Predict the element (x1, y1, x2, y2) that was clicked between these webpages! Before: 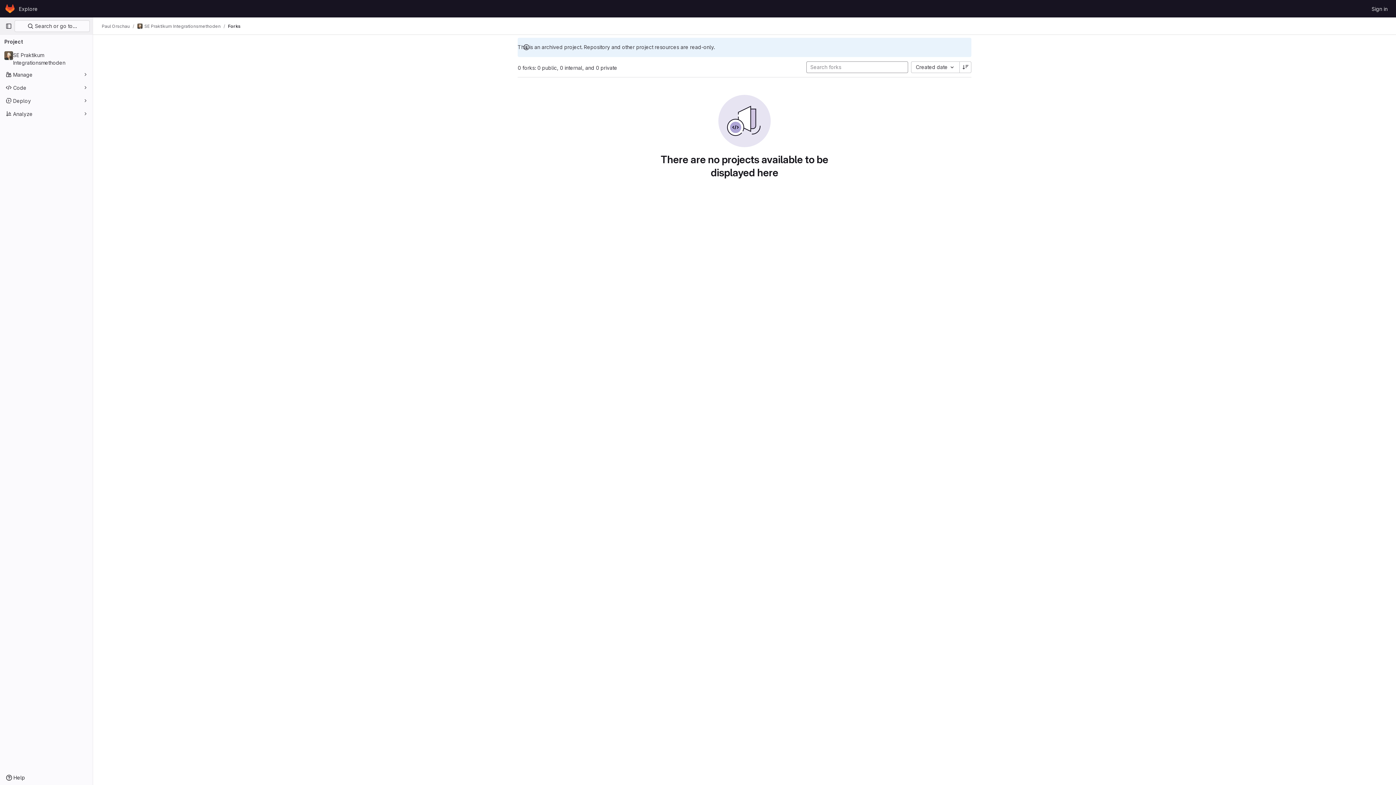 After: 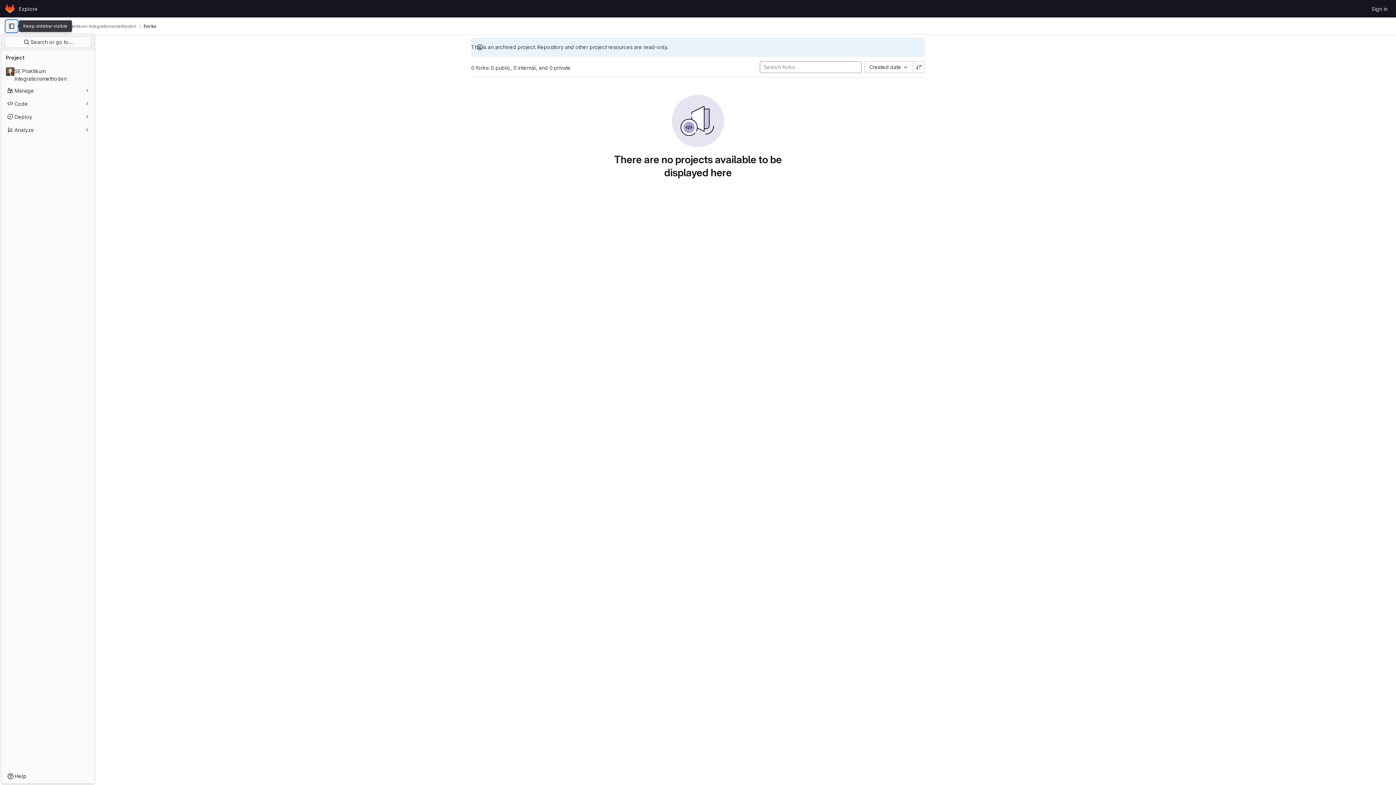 Action: label: Primary navigation sidebar bbox: (2, 20, 14, 32)